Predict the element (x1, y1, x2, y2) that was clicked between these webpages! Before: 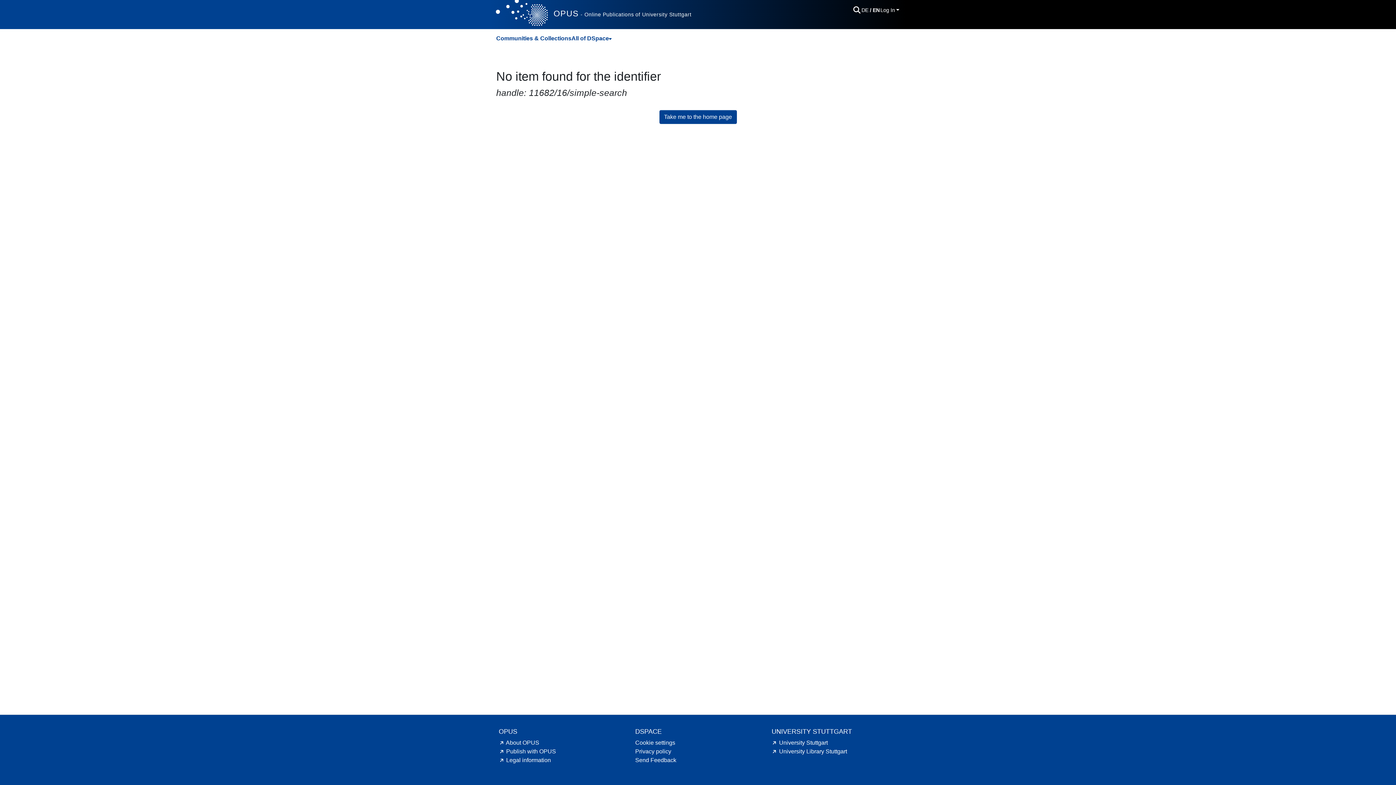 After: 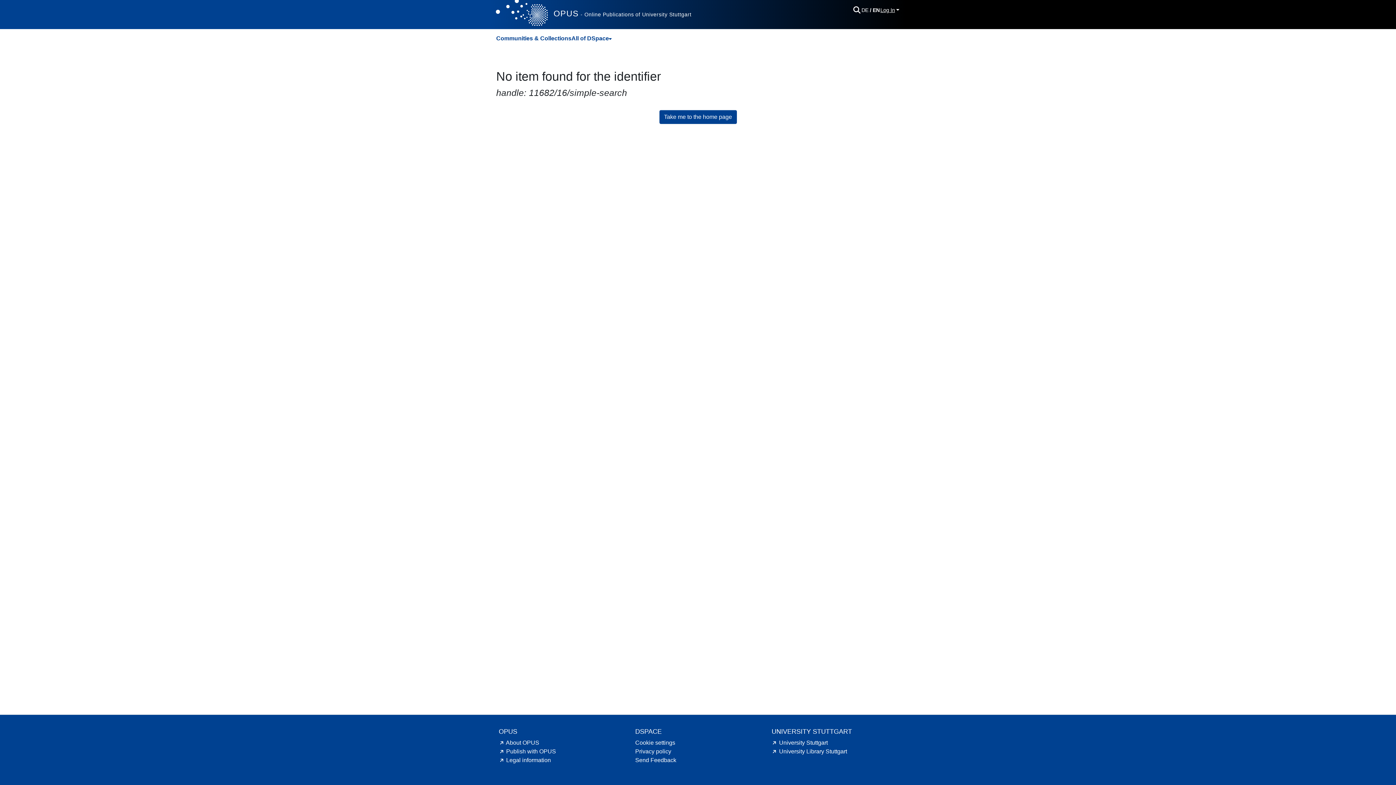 Action: bbox: (879, 7, 900, 12) label: Log In